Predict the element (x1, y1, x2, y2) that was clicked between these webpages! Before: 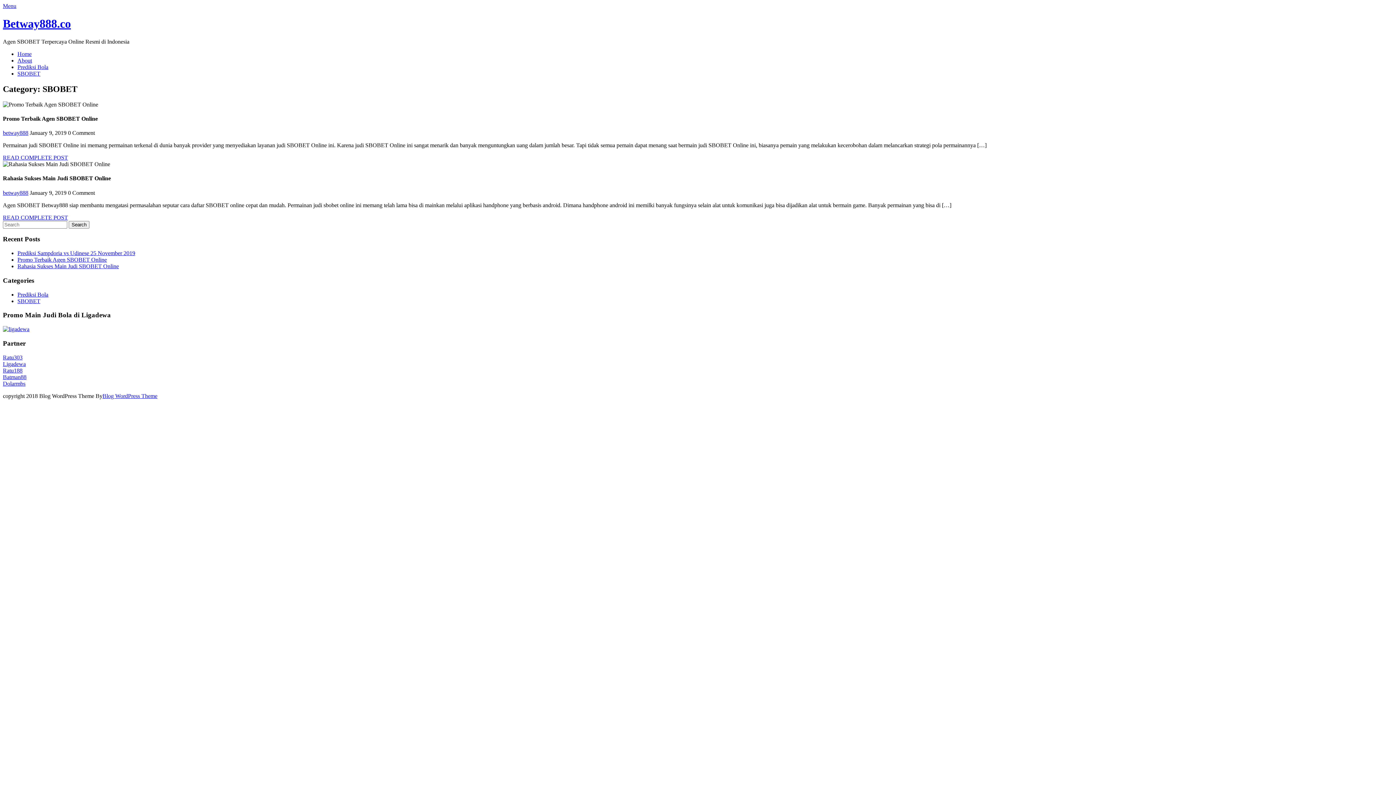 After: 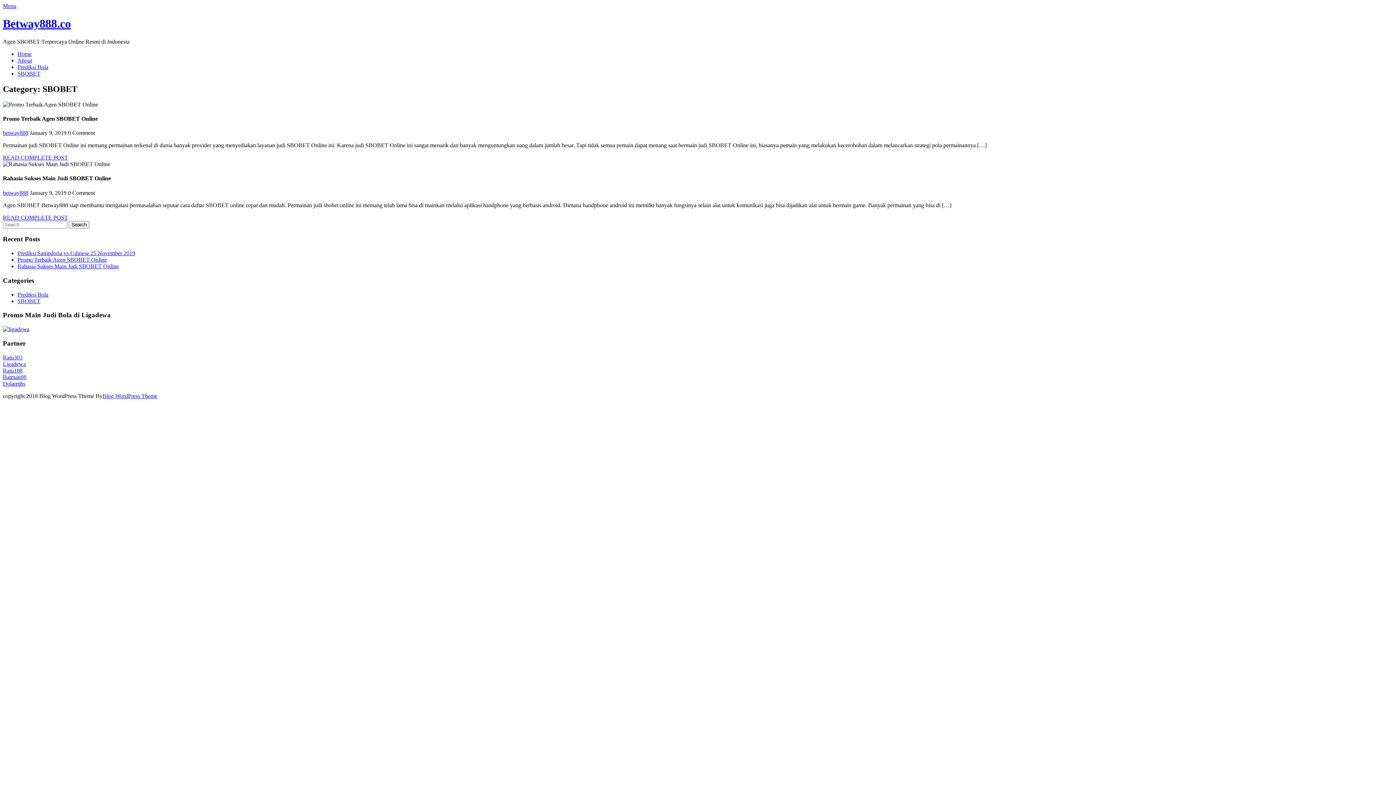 Action: bbox: (102, 392, 157, 399) label: Blog WordPress Theme